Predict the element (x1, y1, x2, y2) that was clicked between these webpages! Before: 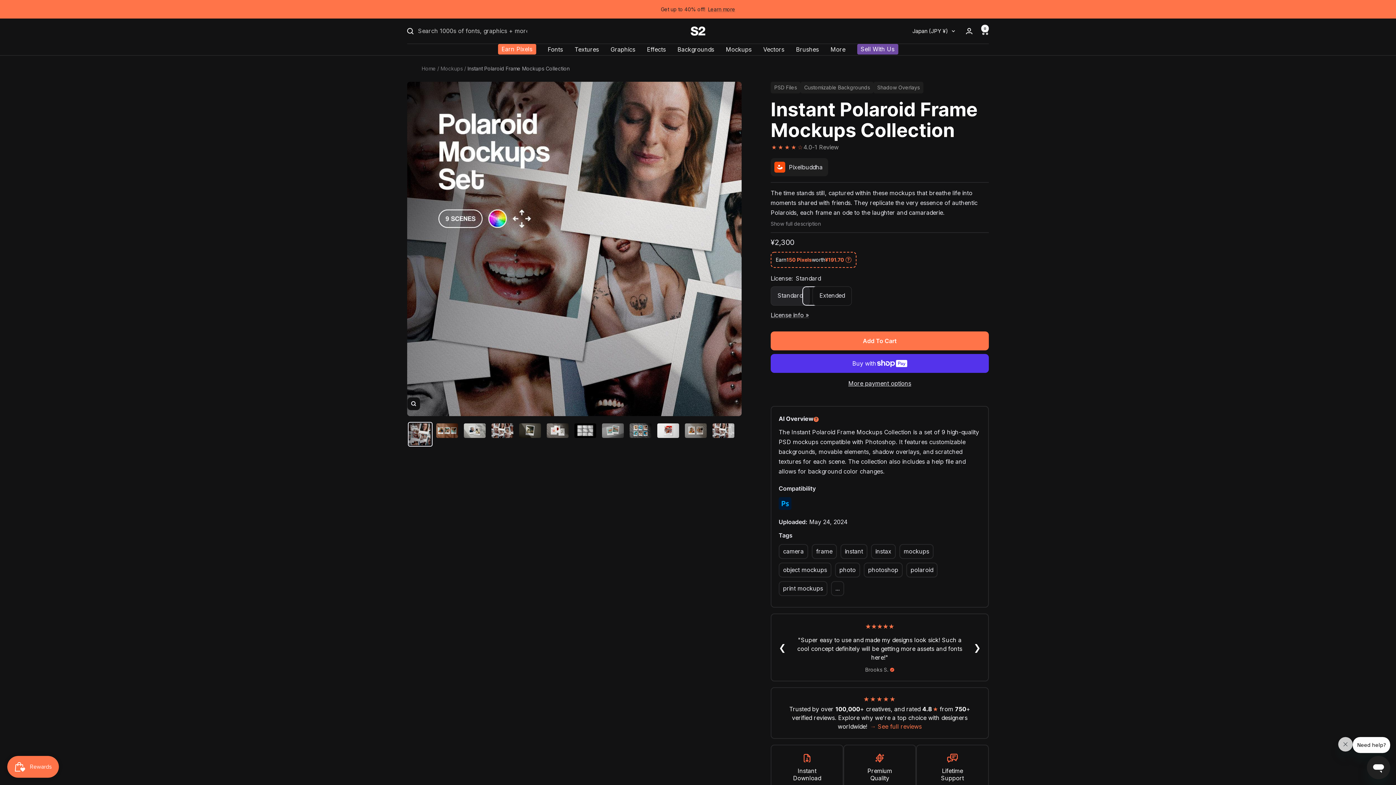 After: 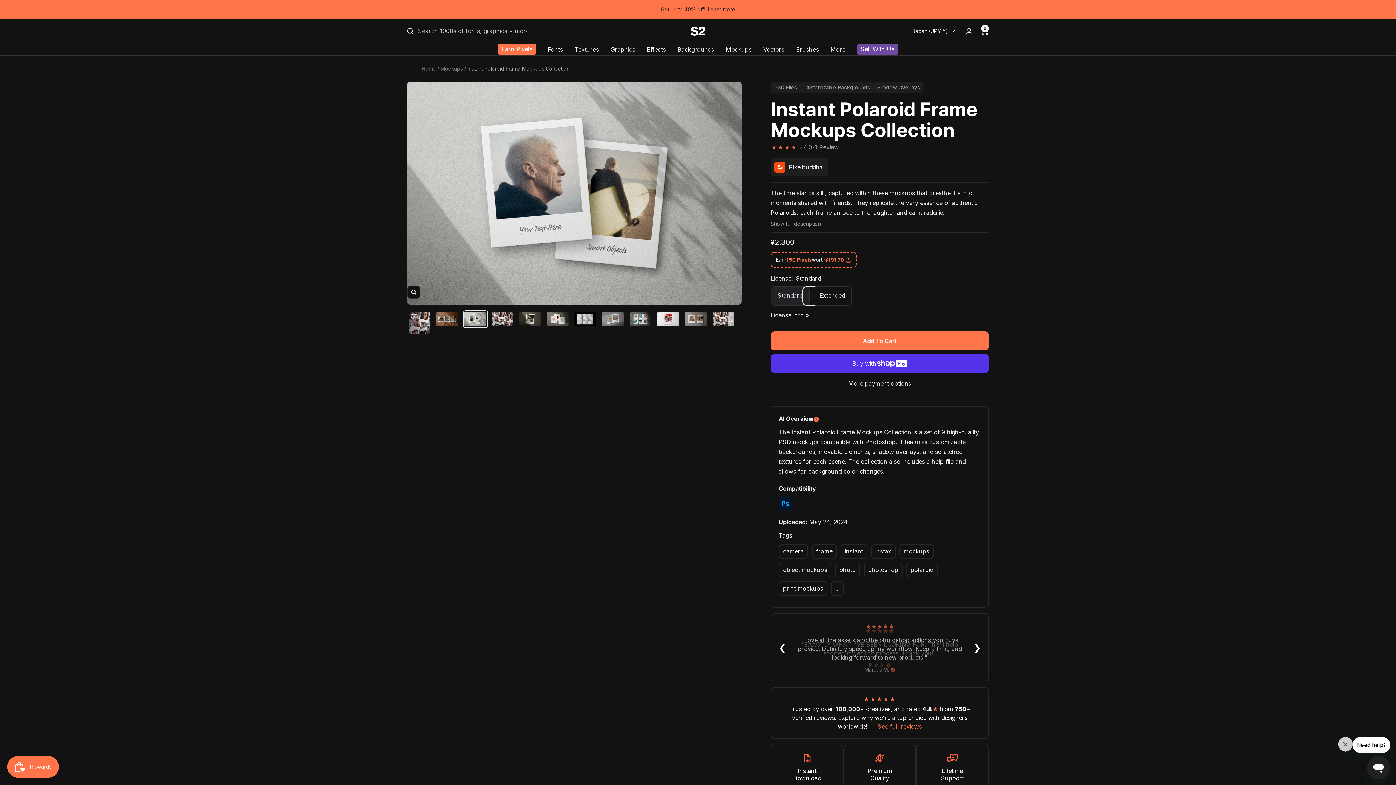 Action: bbox: (462, 422, 487, 439)